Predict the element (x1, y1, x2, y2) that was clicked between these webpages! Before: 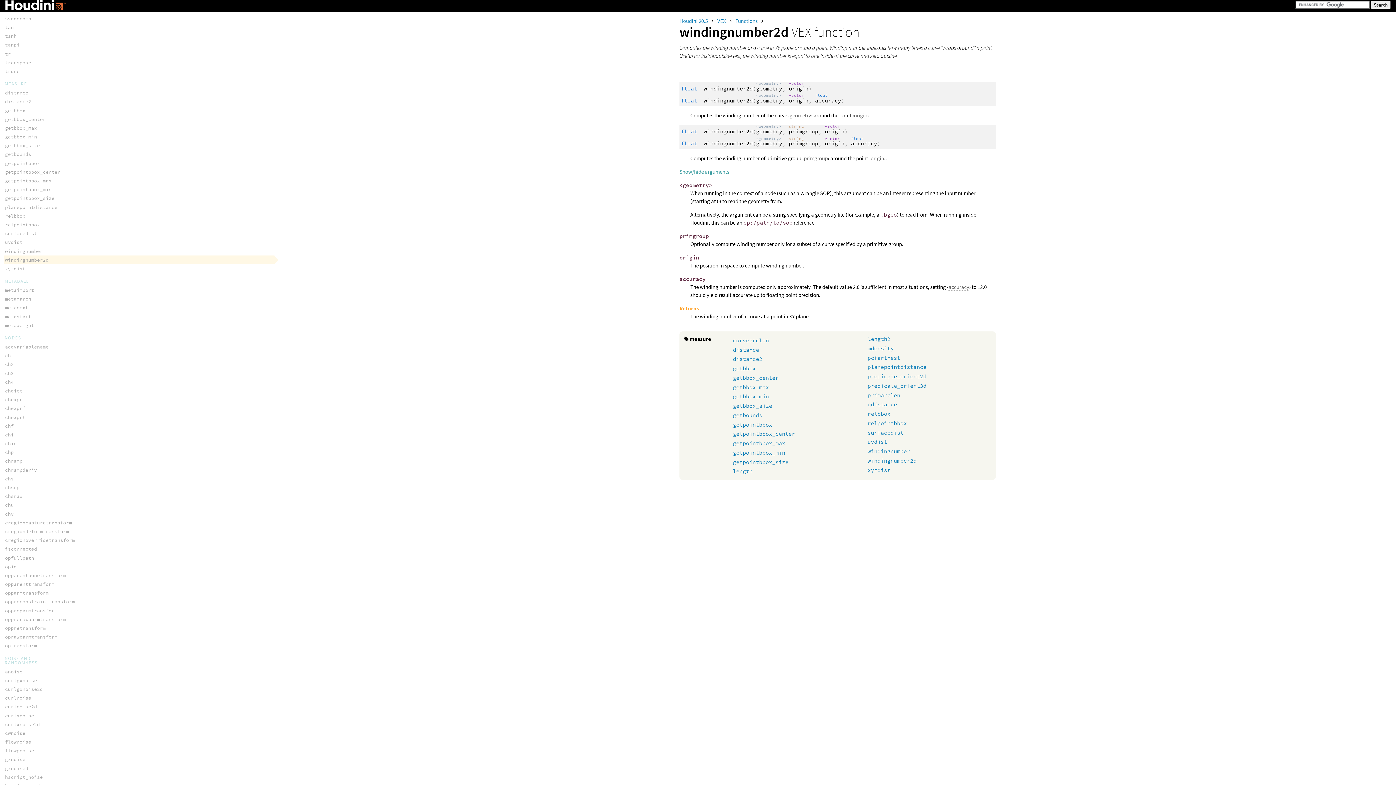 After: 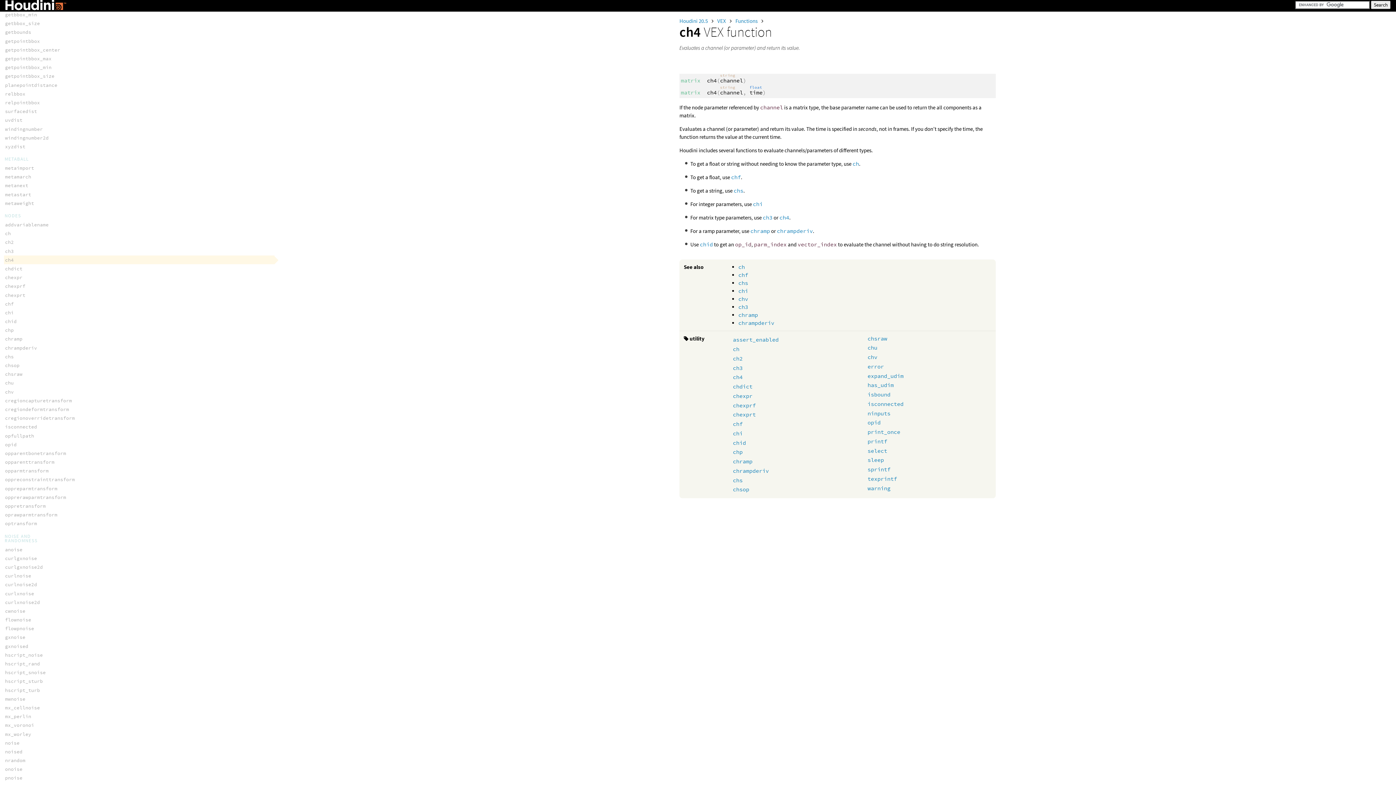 Action: label: ch4 bbox: (5, 379, 13, 385)